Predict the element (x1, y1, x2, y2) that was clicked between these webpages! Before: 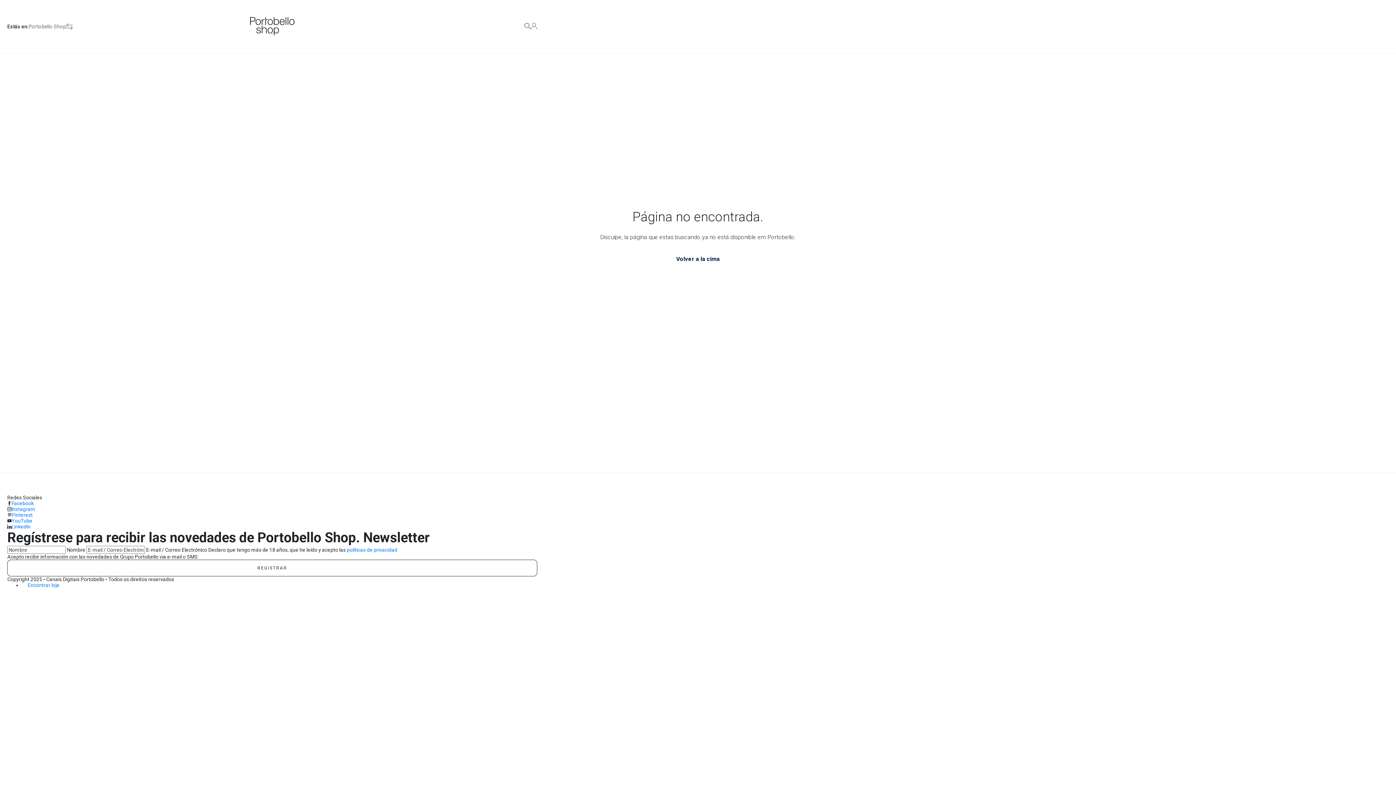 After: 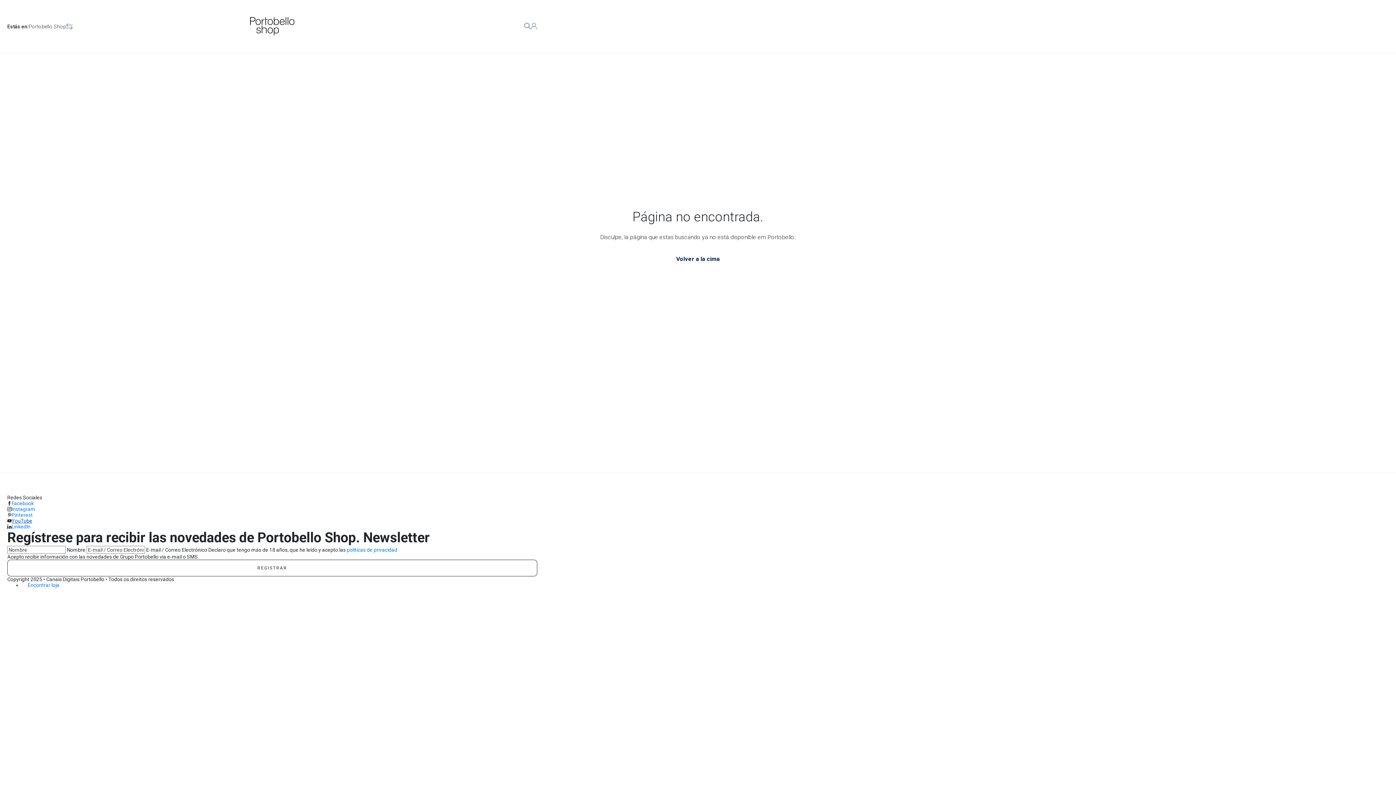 Action: bbox: (7, 518, 32, 524) label: YouTube